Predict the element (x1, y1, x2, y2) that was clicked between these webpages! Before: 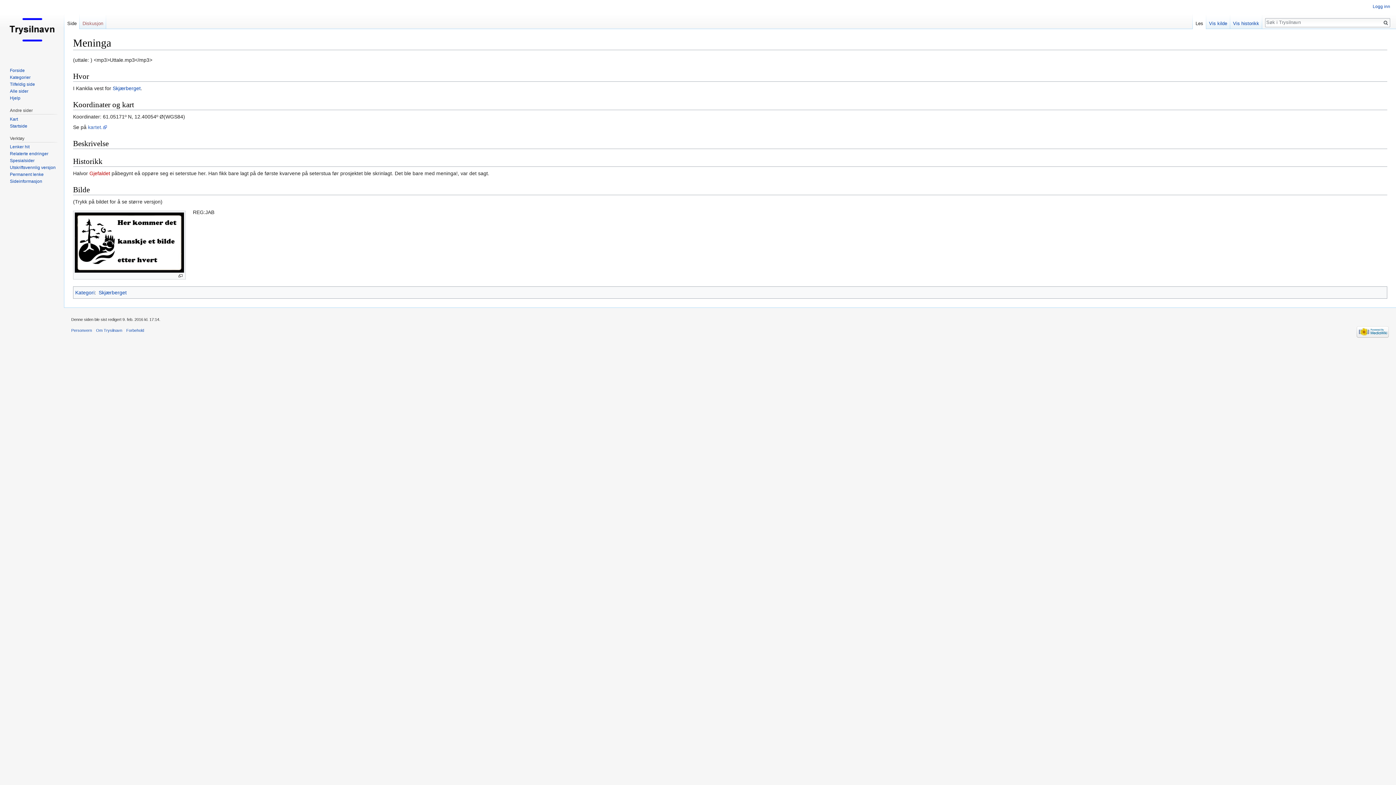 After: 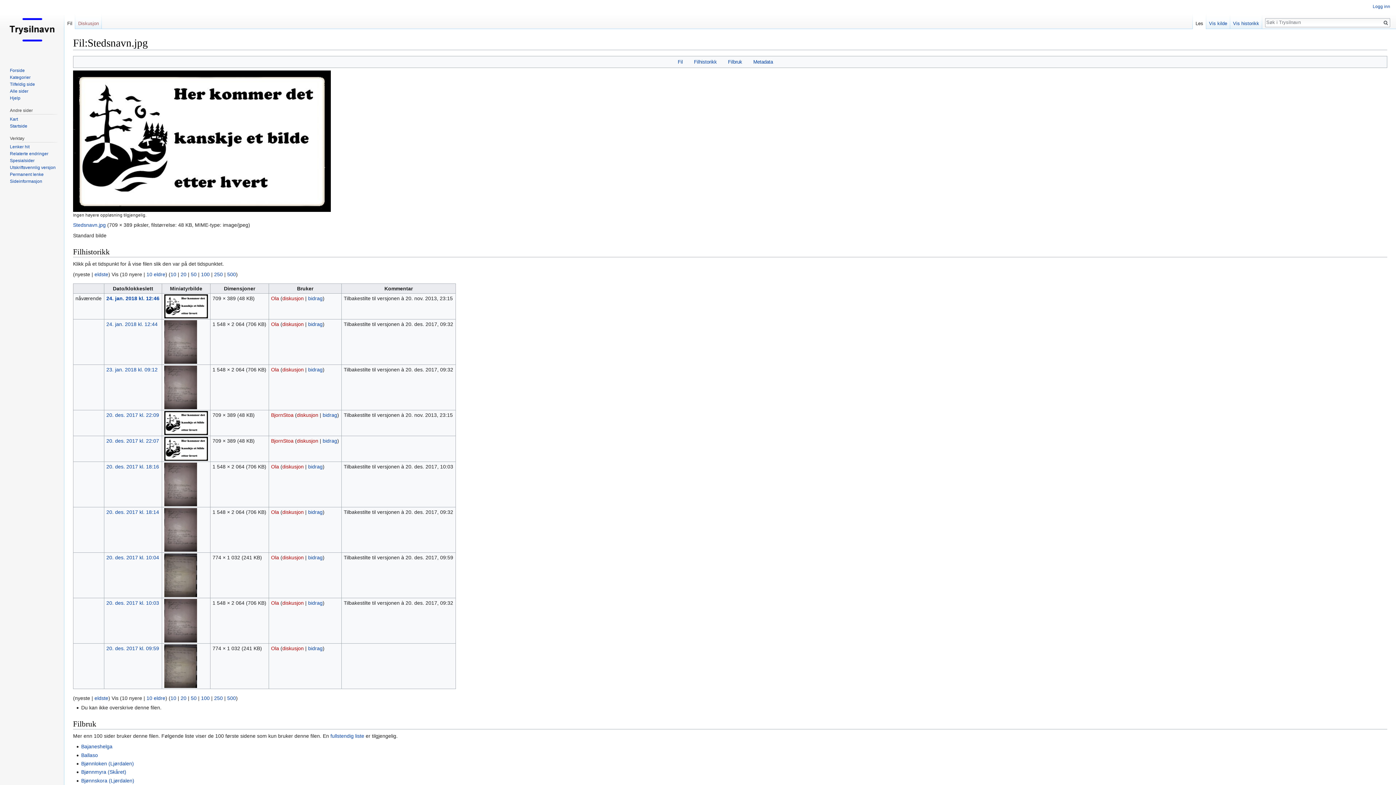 Action: bbox: (177, 274, 183, 278)